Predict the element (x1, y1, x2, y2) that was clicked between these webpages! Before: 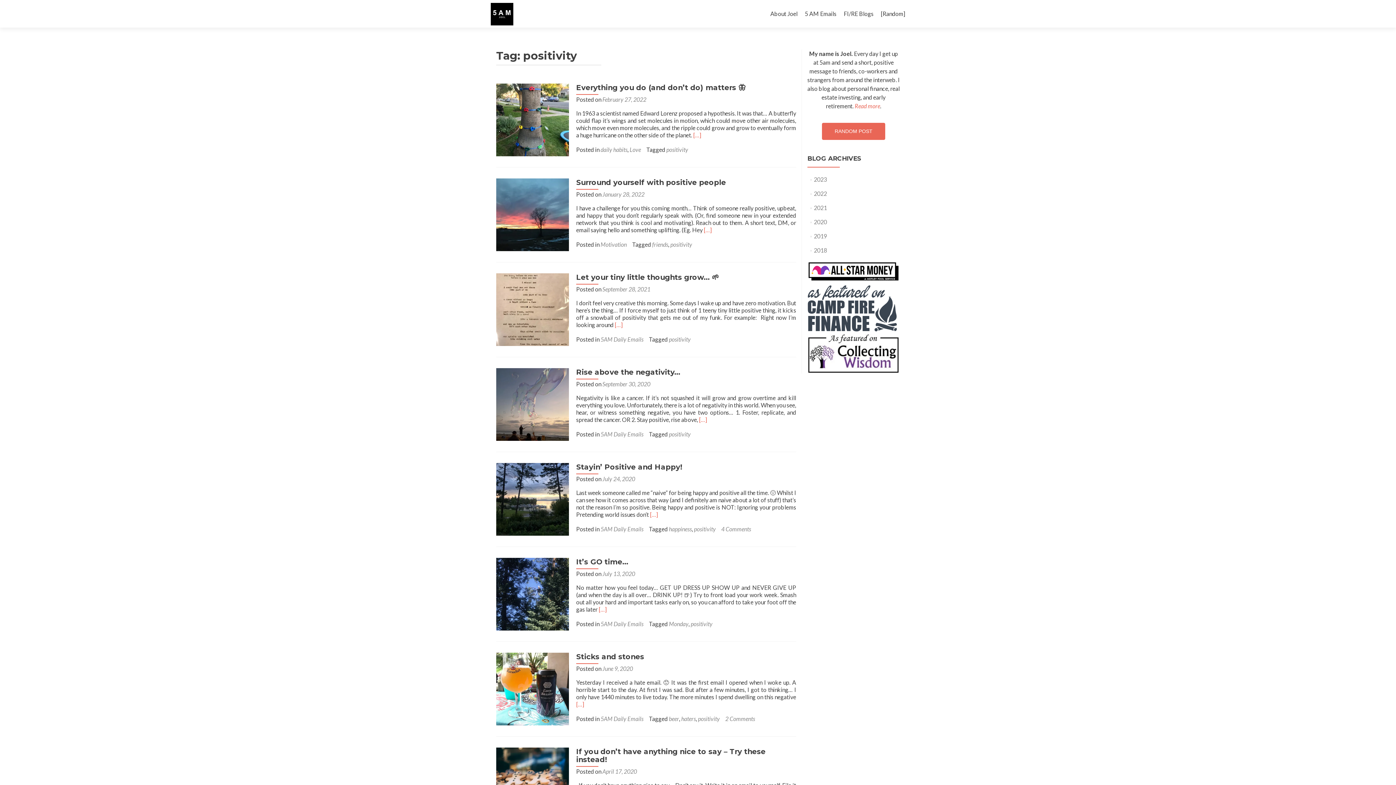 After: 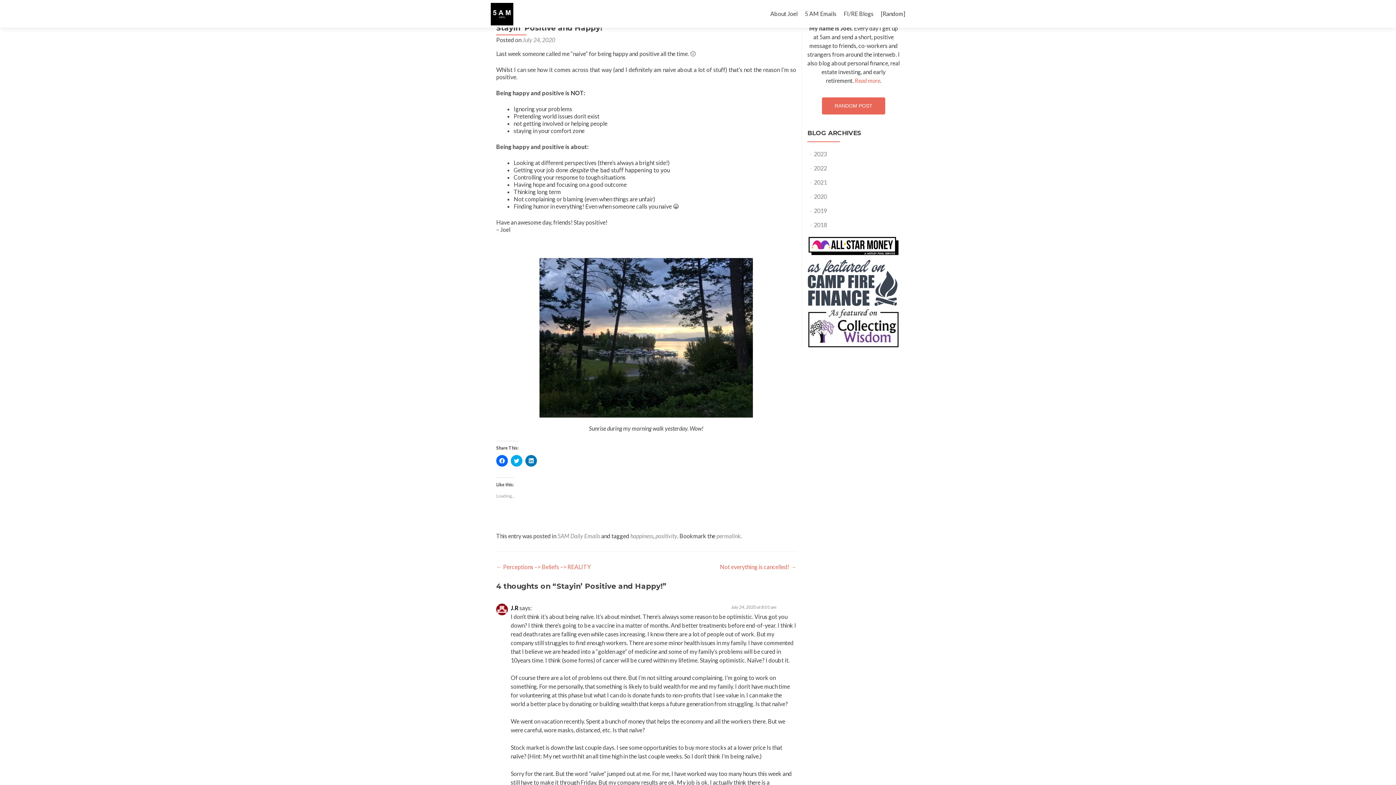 Action: bbox: (721, 525, 751, 532) label: 4 Comments